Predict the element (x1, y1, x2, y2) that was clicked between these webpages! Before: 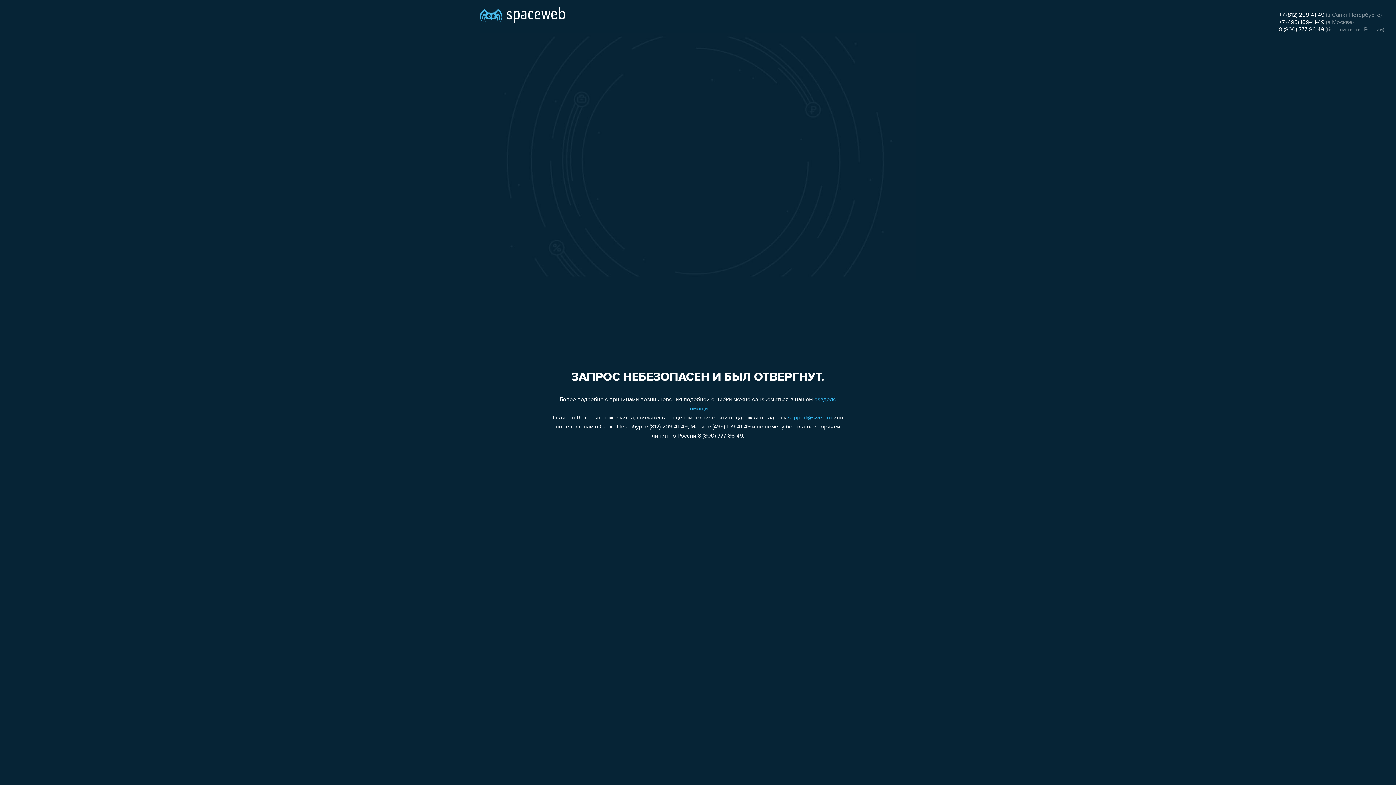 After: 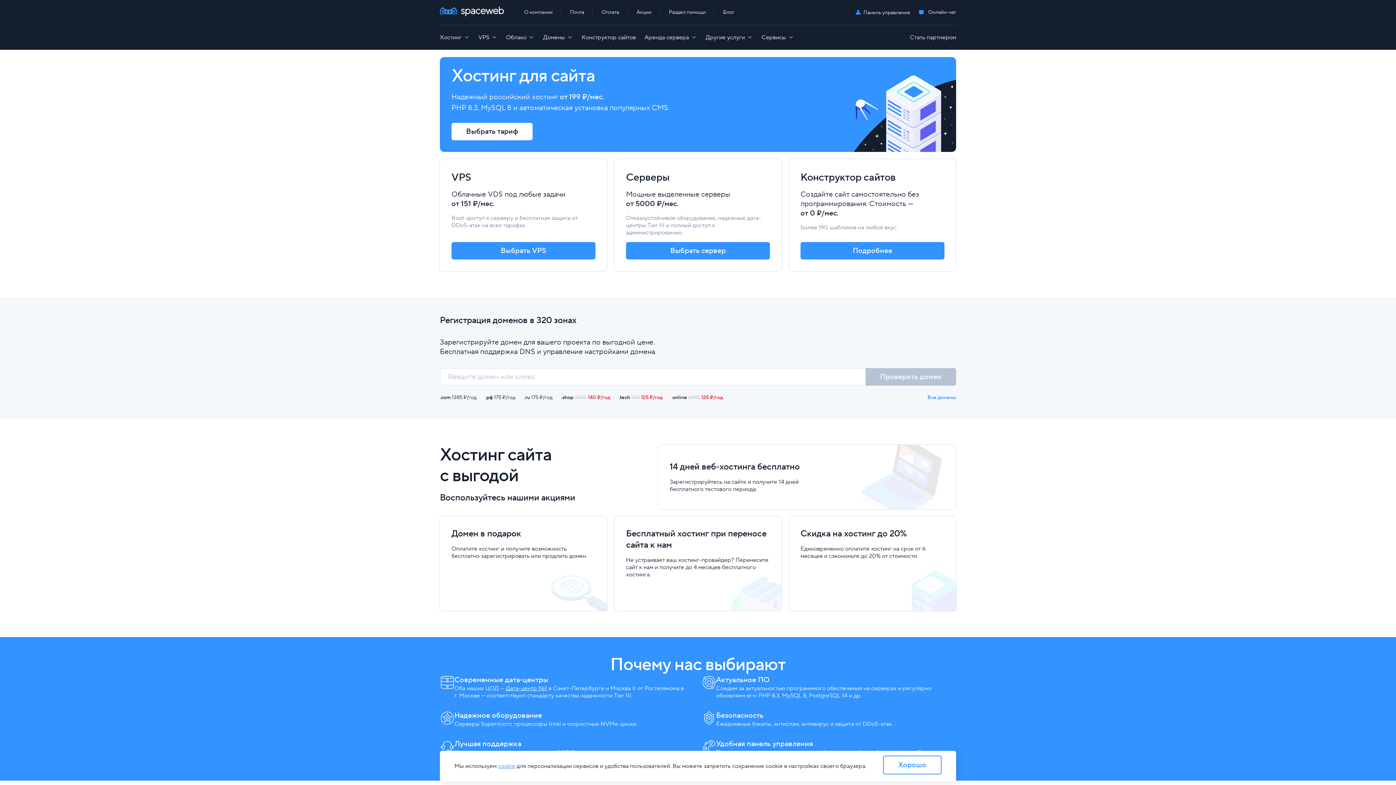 Action: bbox: (480, 0, 565, 25)